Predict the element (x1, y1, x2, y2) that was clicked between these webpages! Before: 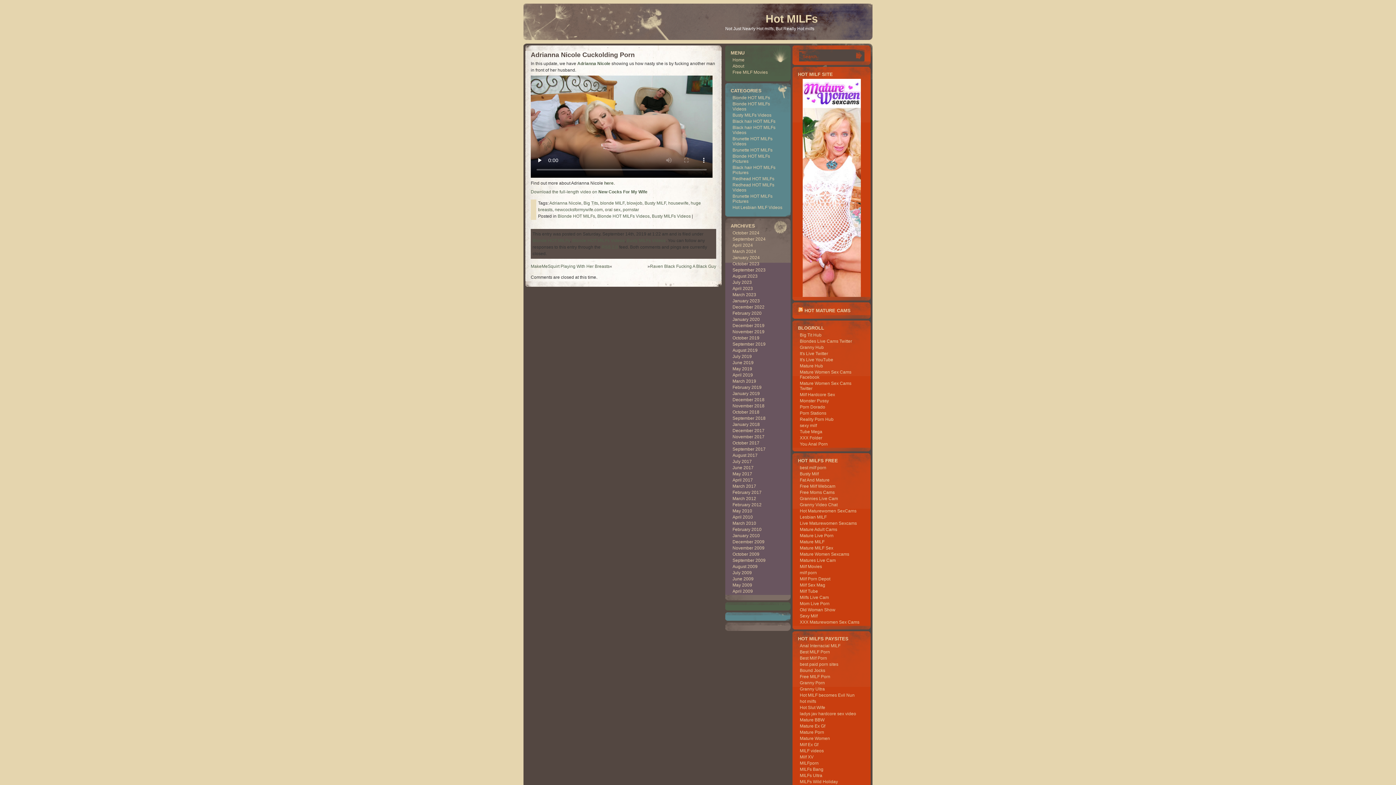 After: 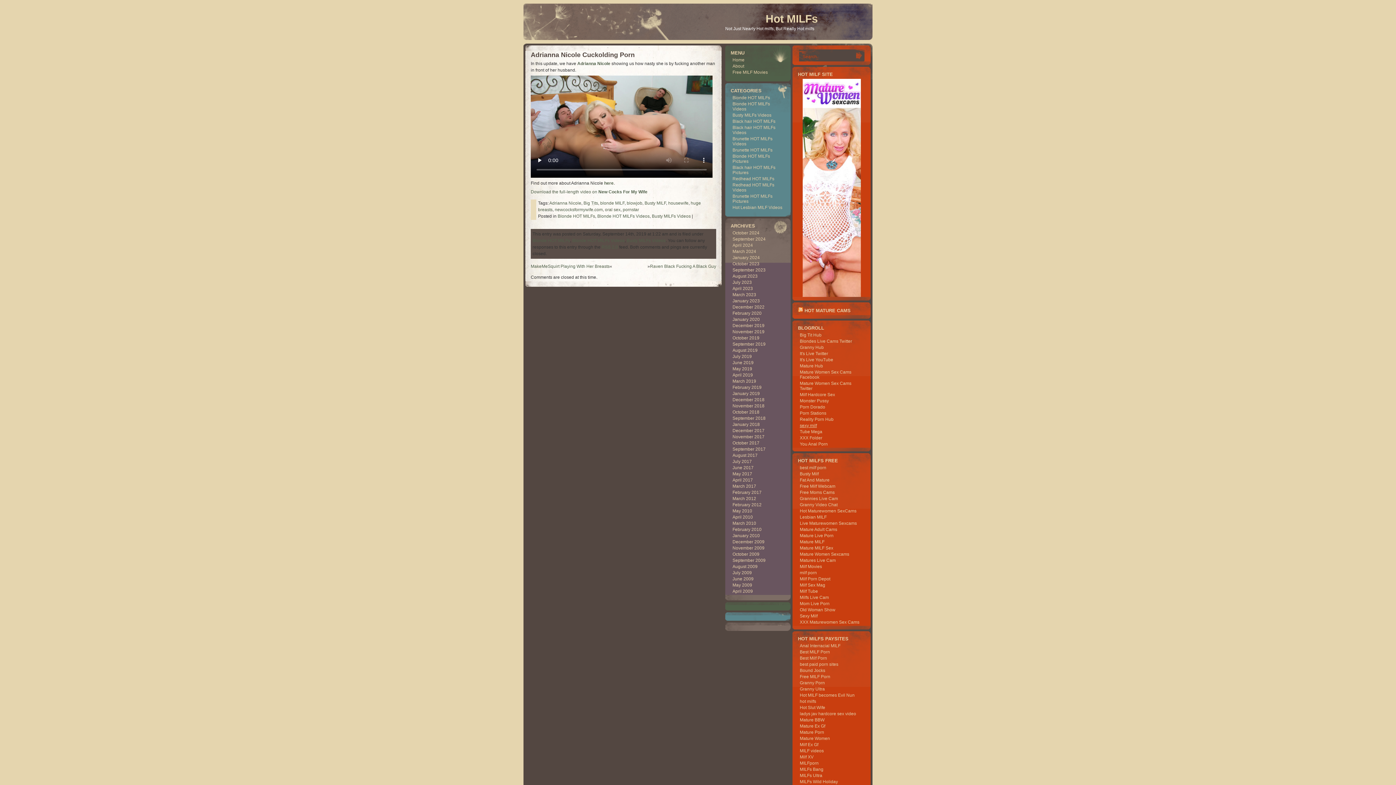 Action: label: sexy milf bbox: (800, 423, 817, 428)